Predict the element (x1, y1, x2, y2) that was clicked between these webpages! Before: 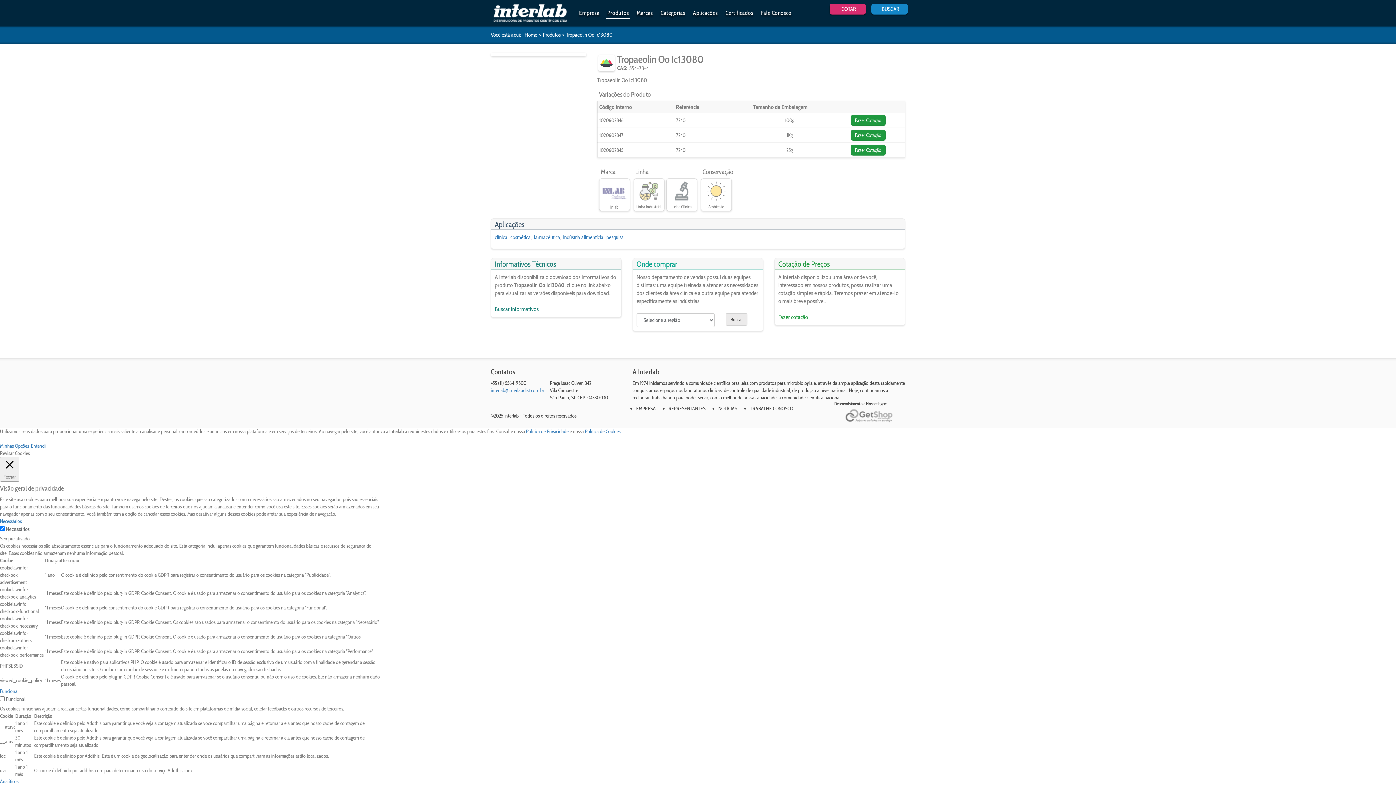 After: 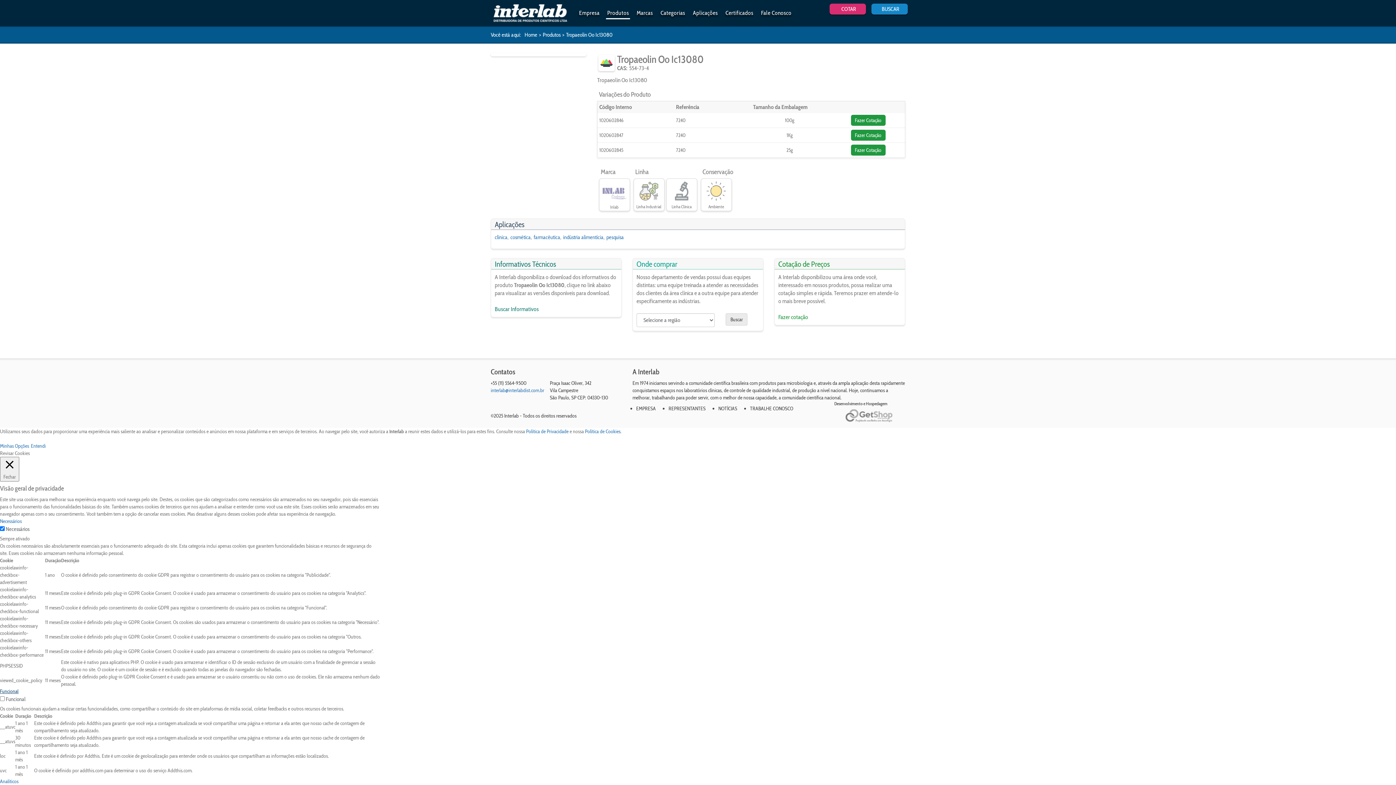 Action: bbox: (0, 688, 18, 694) label: Funcional